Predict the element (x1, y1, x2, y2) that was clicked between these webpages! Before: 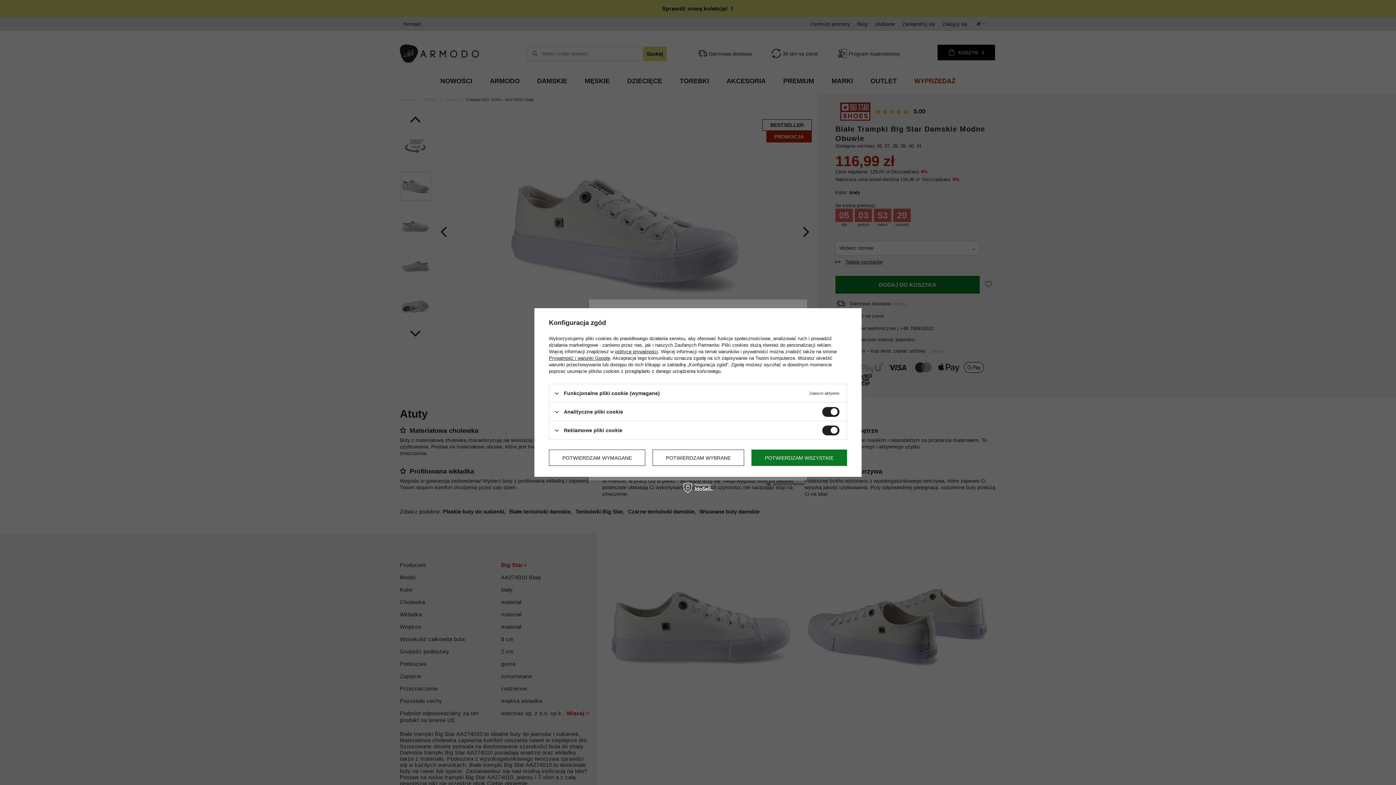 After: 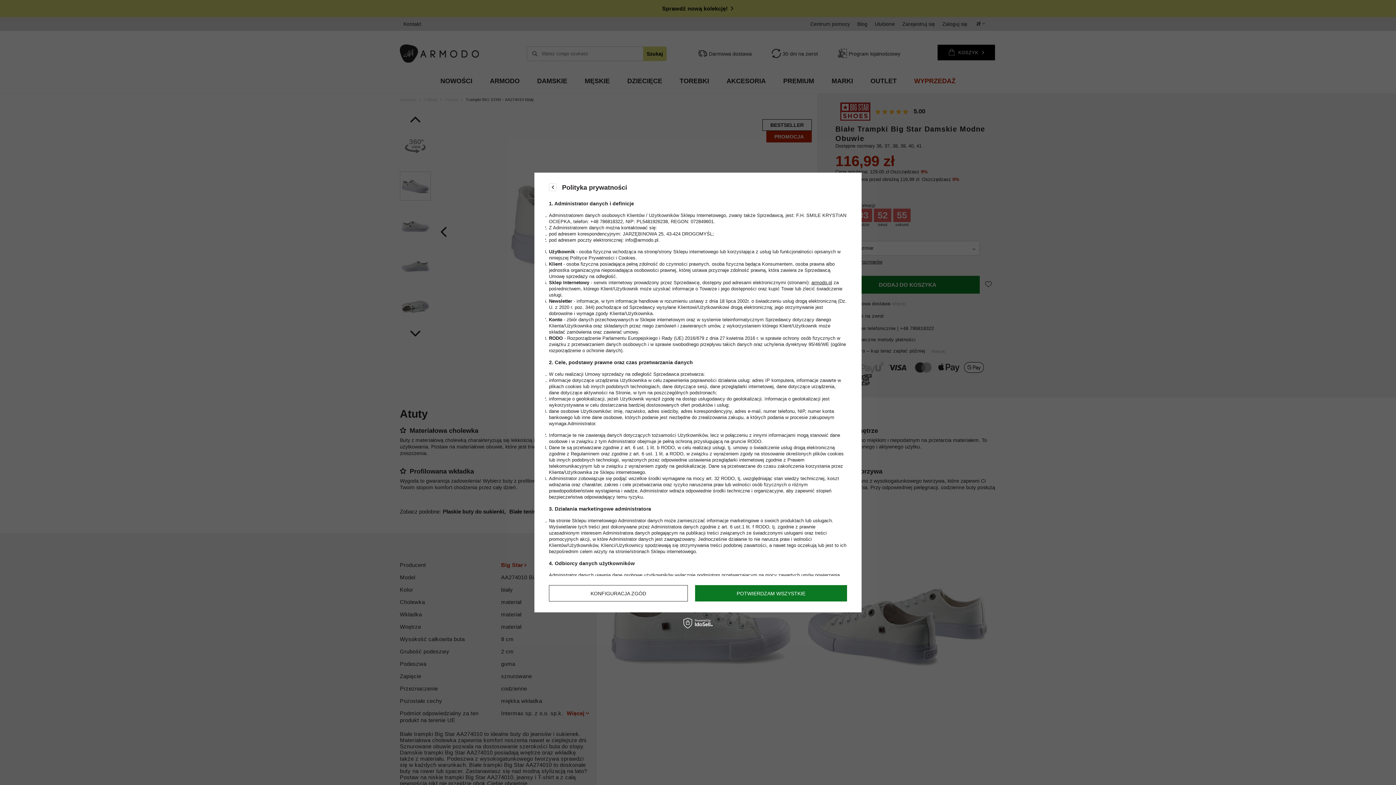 Action: label: polityce prywatności bbox: (615, 349, 658, 354)